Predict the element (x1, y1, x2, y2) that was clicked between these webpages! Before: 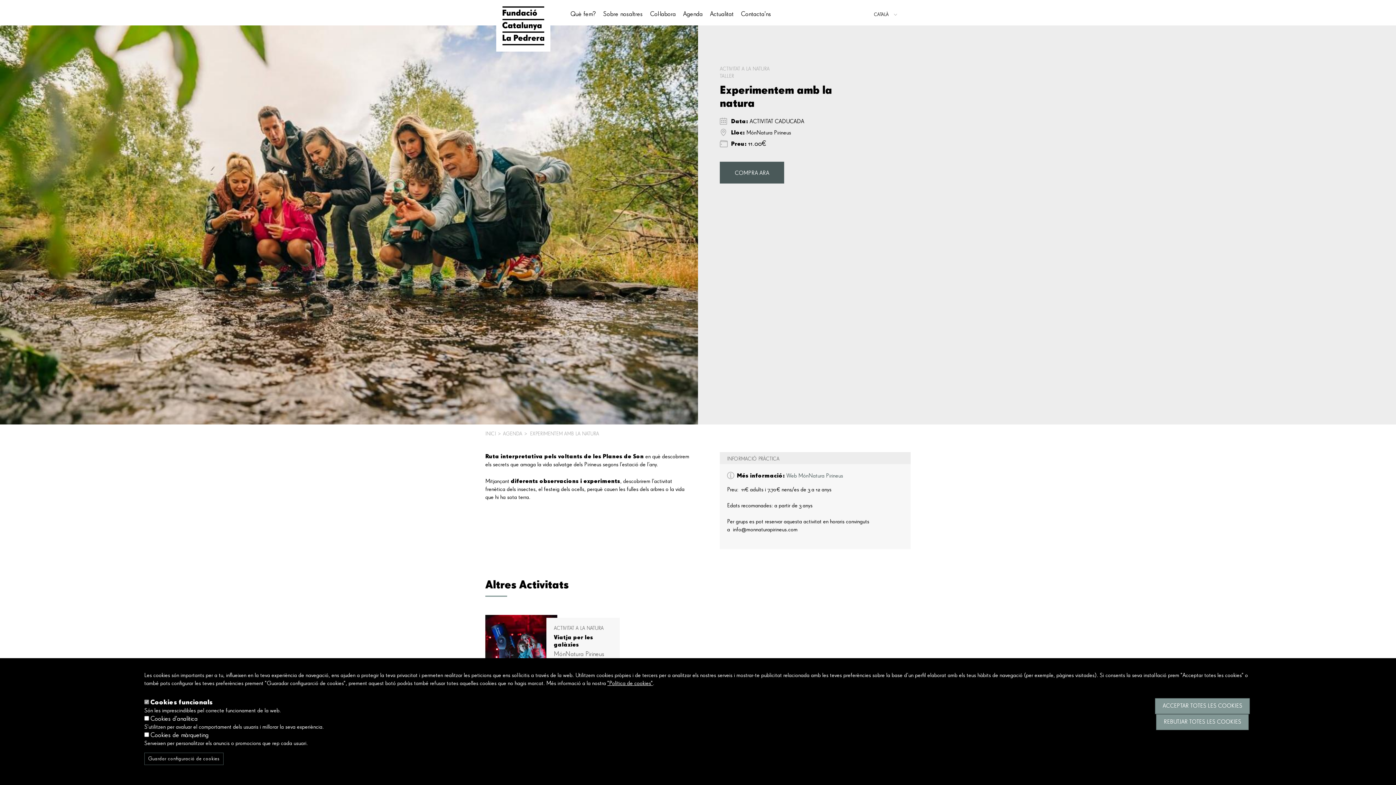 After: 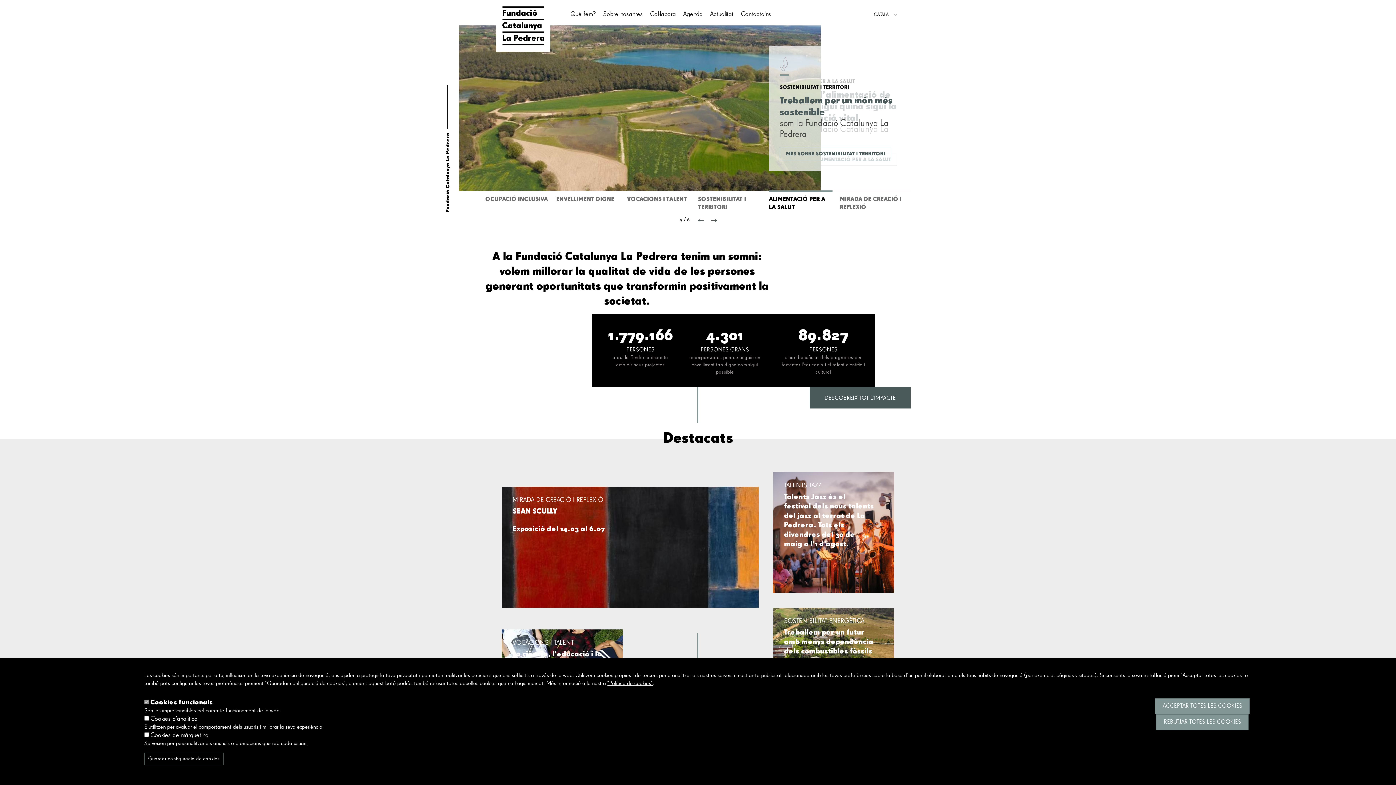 Action: label: INICI bbox: (485, 431, 496, 436)